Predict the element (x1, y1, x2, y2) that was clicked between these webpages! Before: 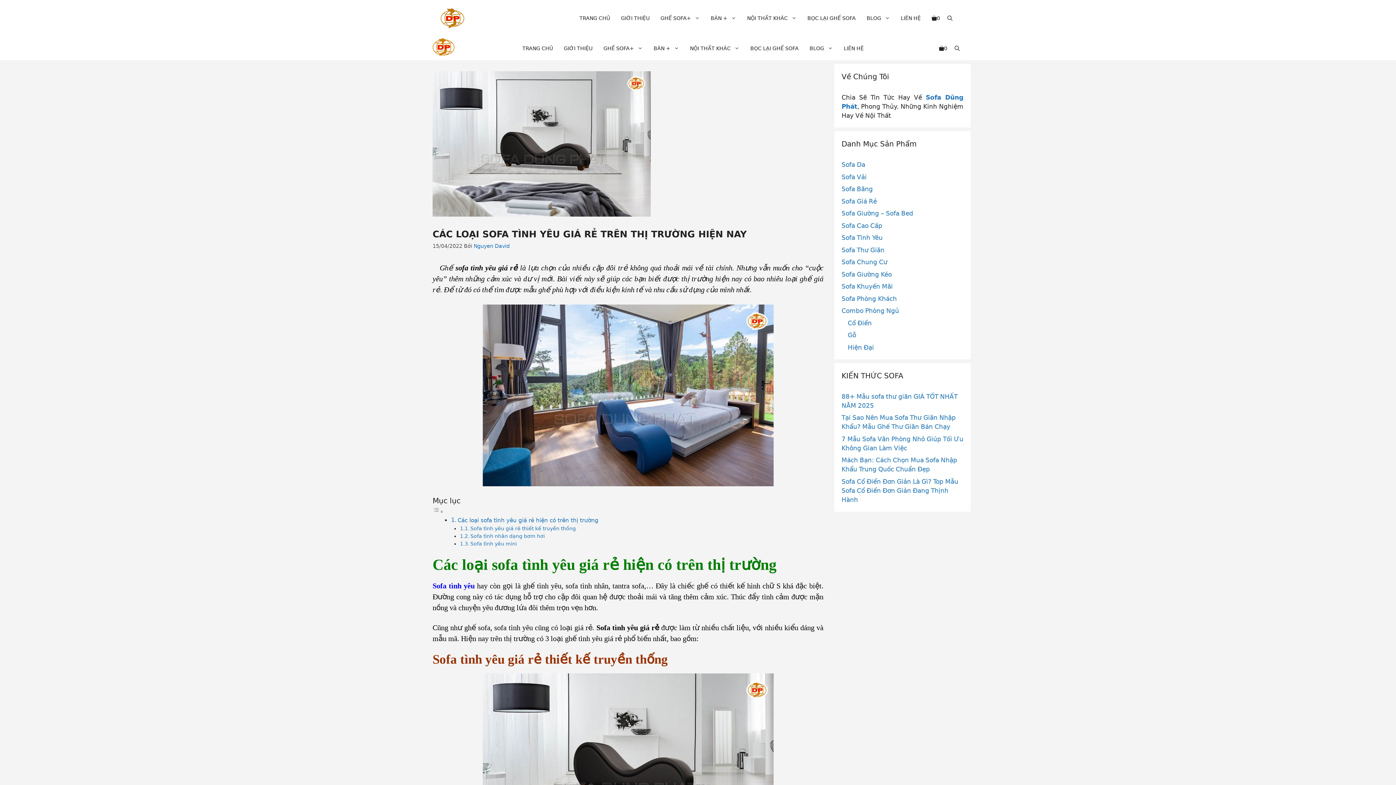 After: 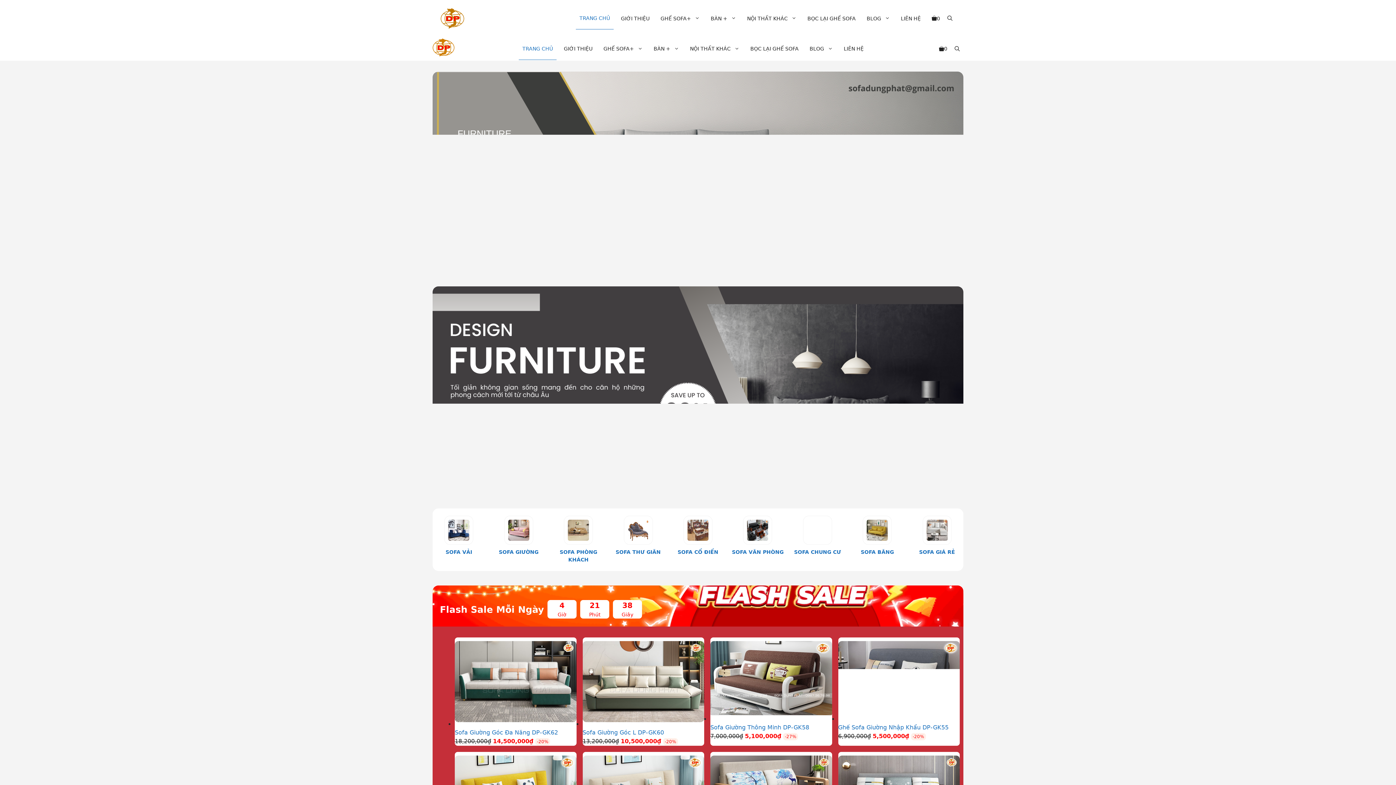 Action: bbox: (518, 37, 556, 59) label: TRANG CHỦ